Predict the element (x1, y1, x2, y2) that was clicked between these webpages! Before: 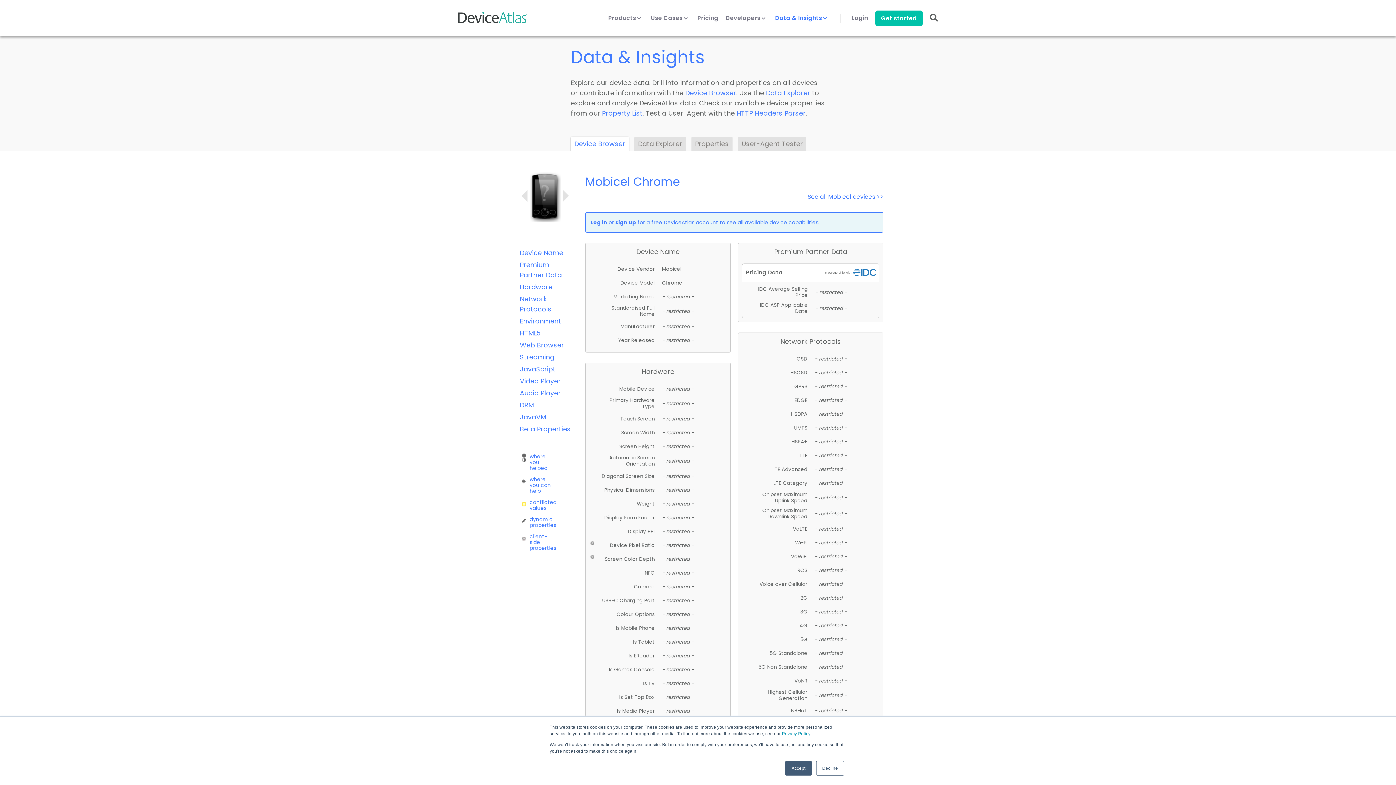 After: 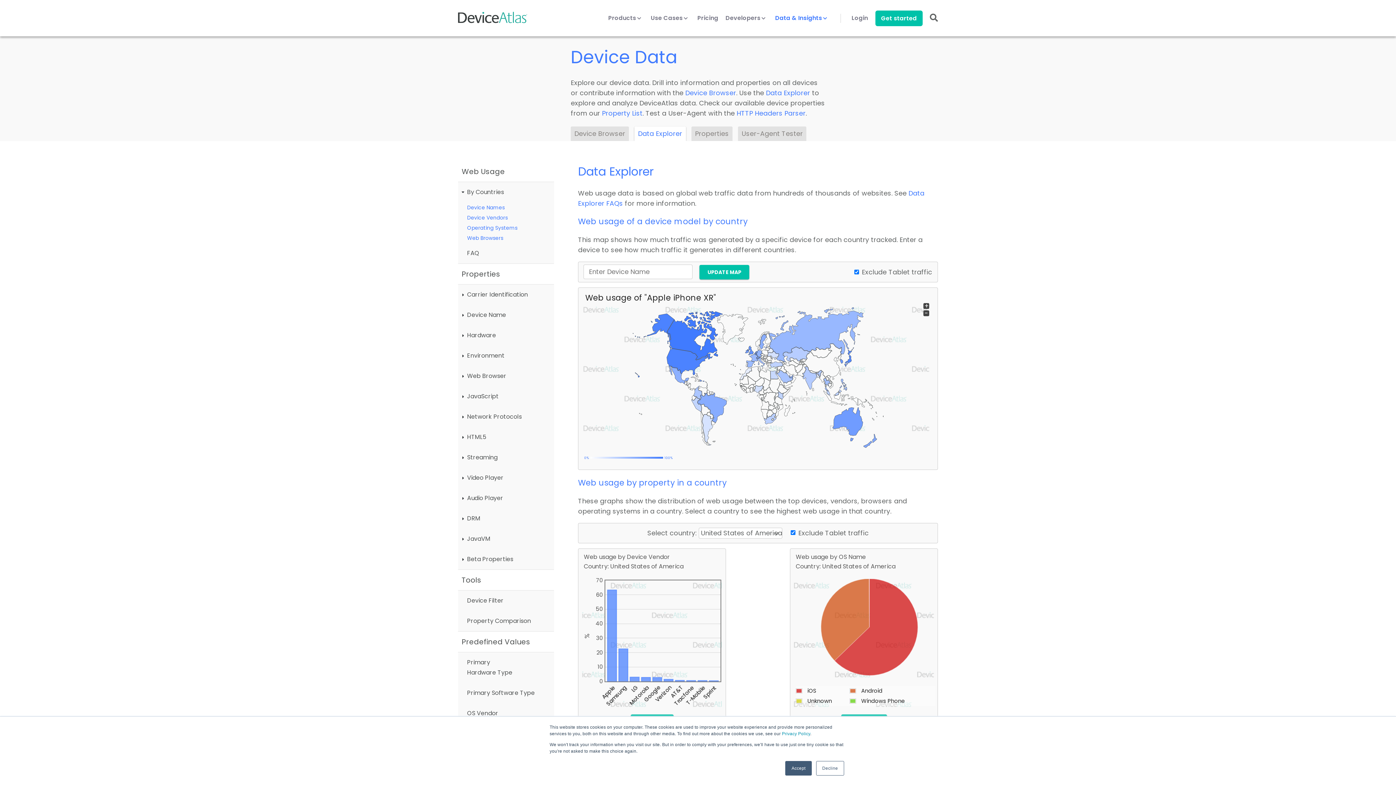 Action: label: Data Explorer bbox: (766, 88, 810, 97)